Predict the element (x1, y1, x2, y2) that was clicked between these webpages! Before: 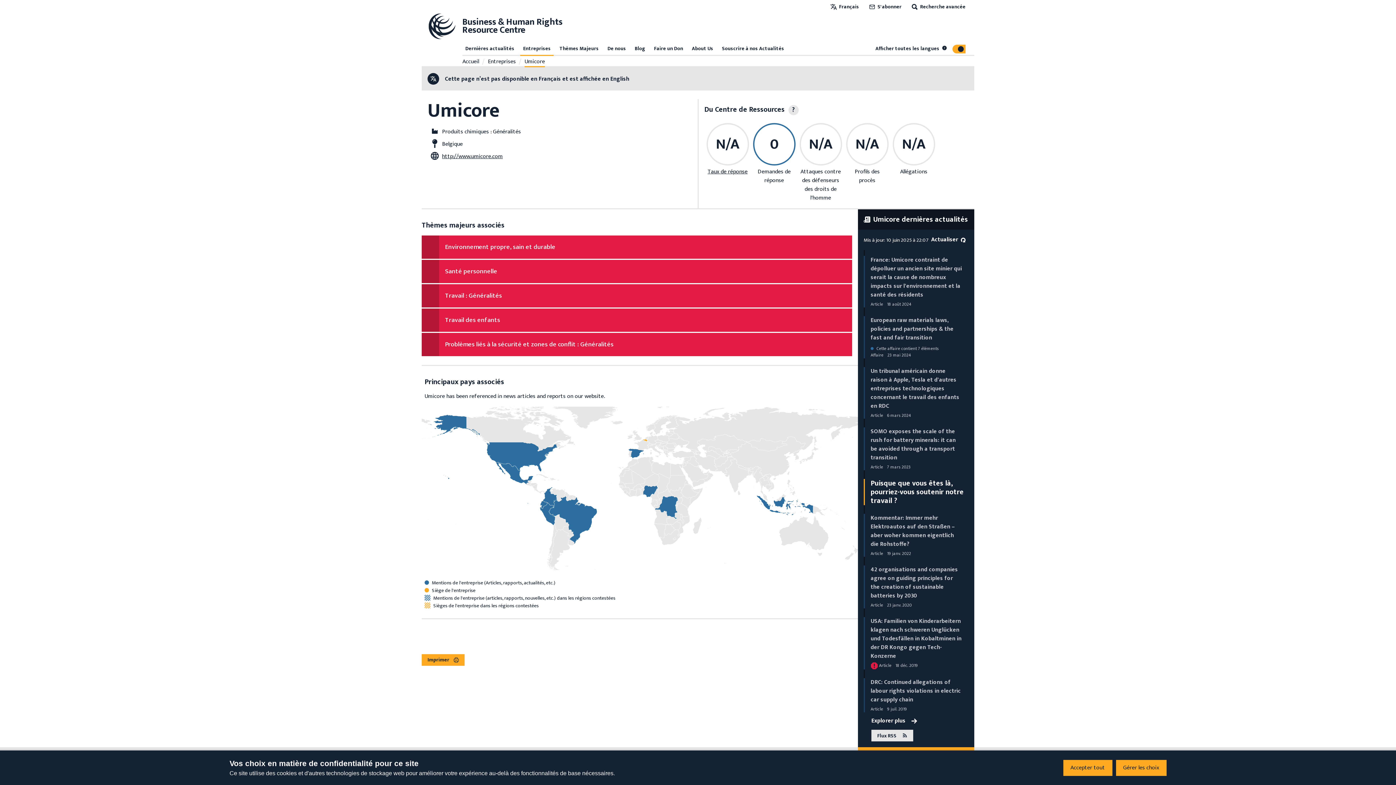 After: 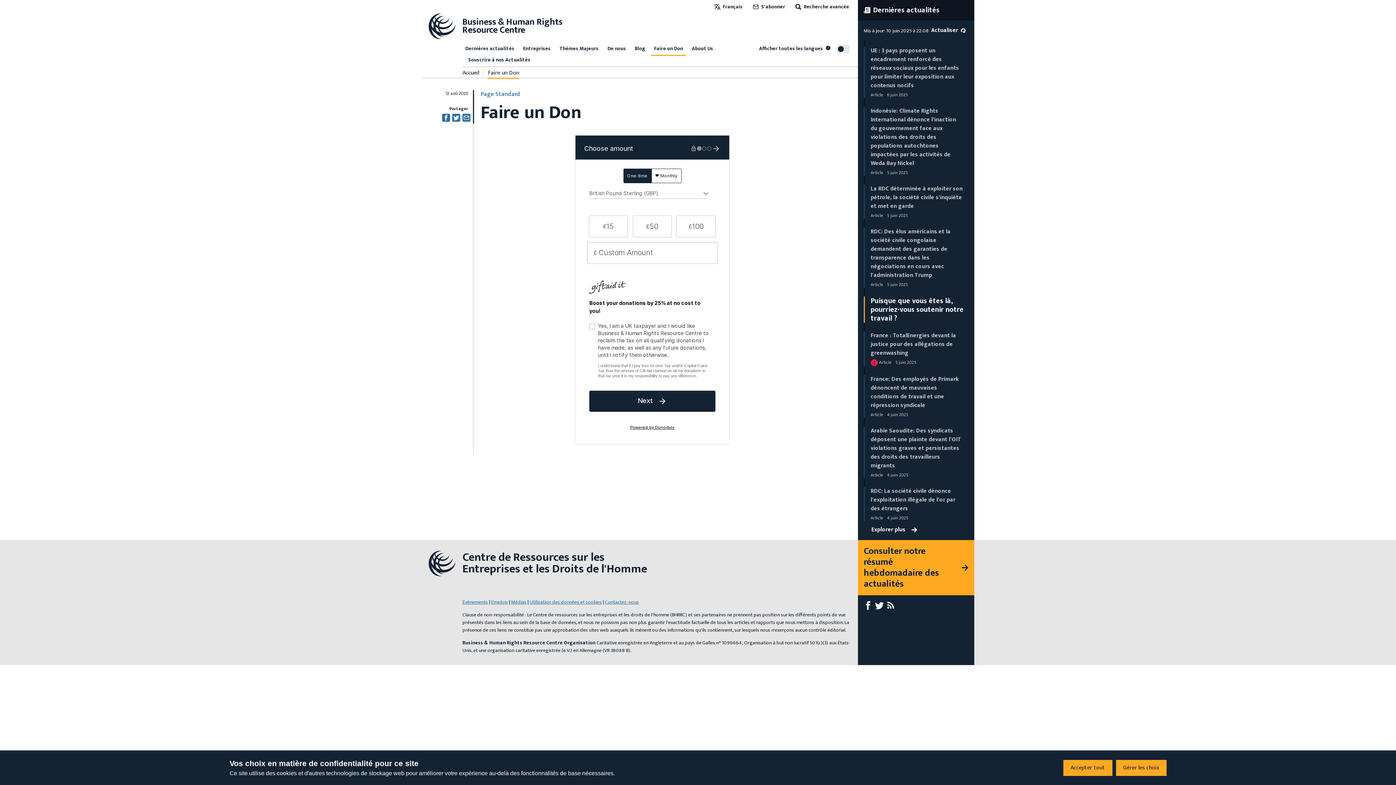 Action: bbox: (870, 477, 964, 507) label: Puisque que vous êtes là, pourriez-vous soutenir notre travail ?